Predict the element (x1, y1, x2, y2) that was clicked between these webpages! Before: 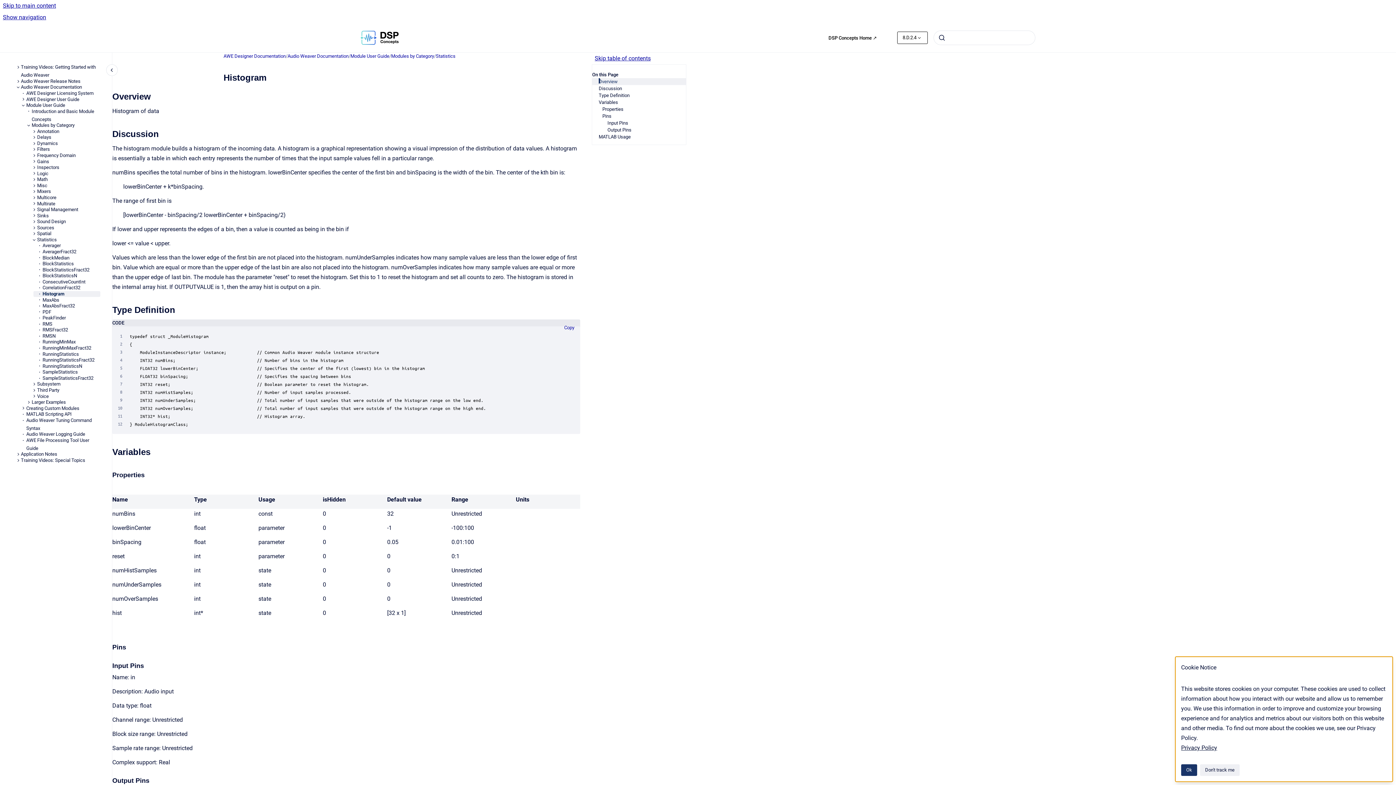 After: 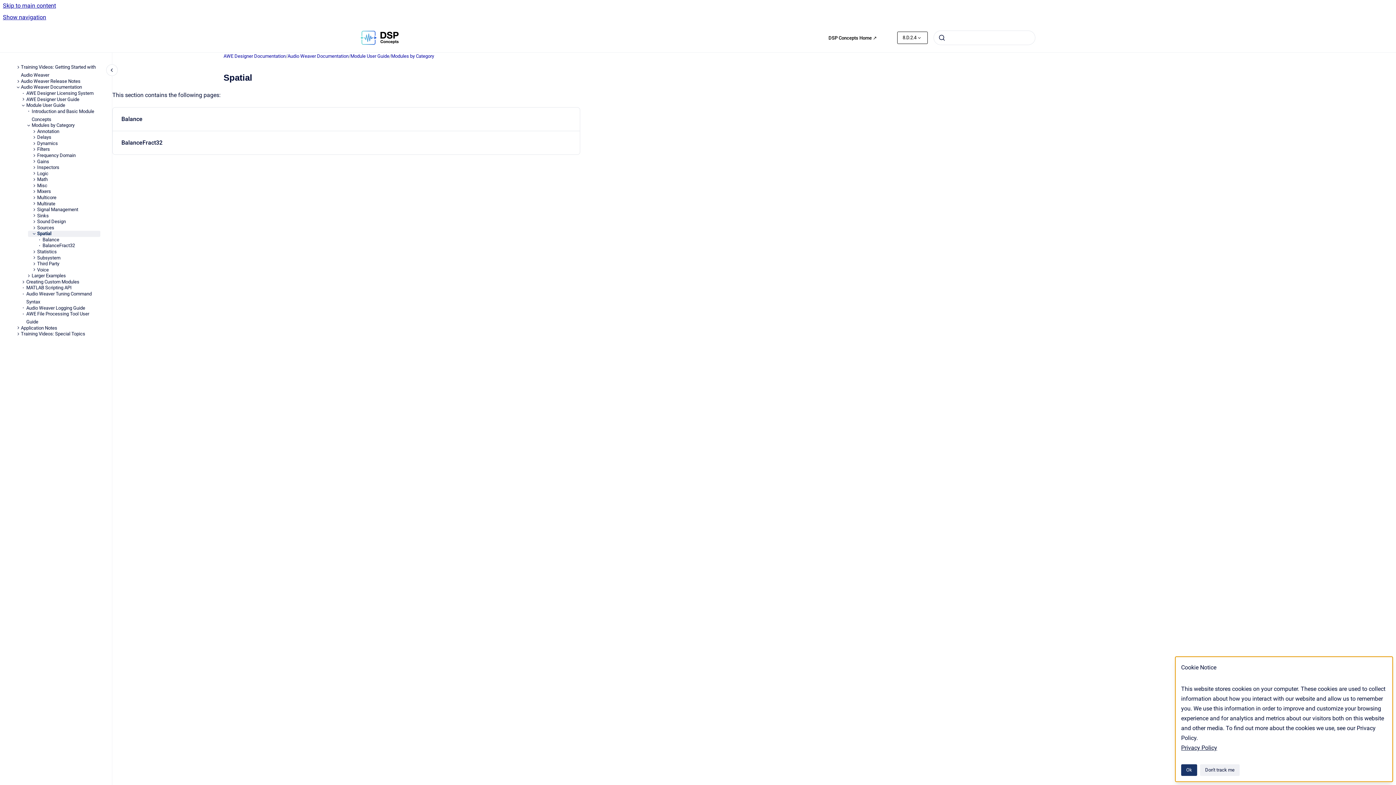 Action: label: Spatial bbox: (37, 230, 100, 236)